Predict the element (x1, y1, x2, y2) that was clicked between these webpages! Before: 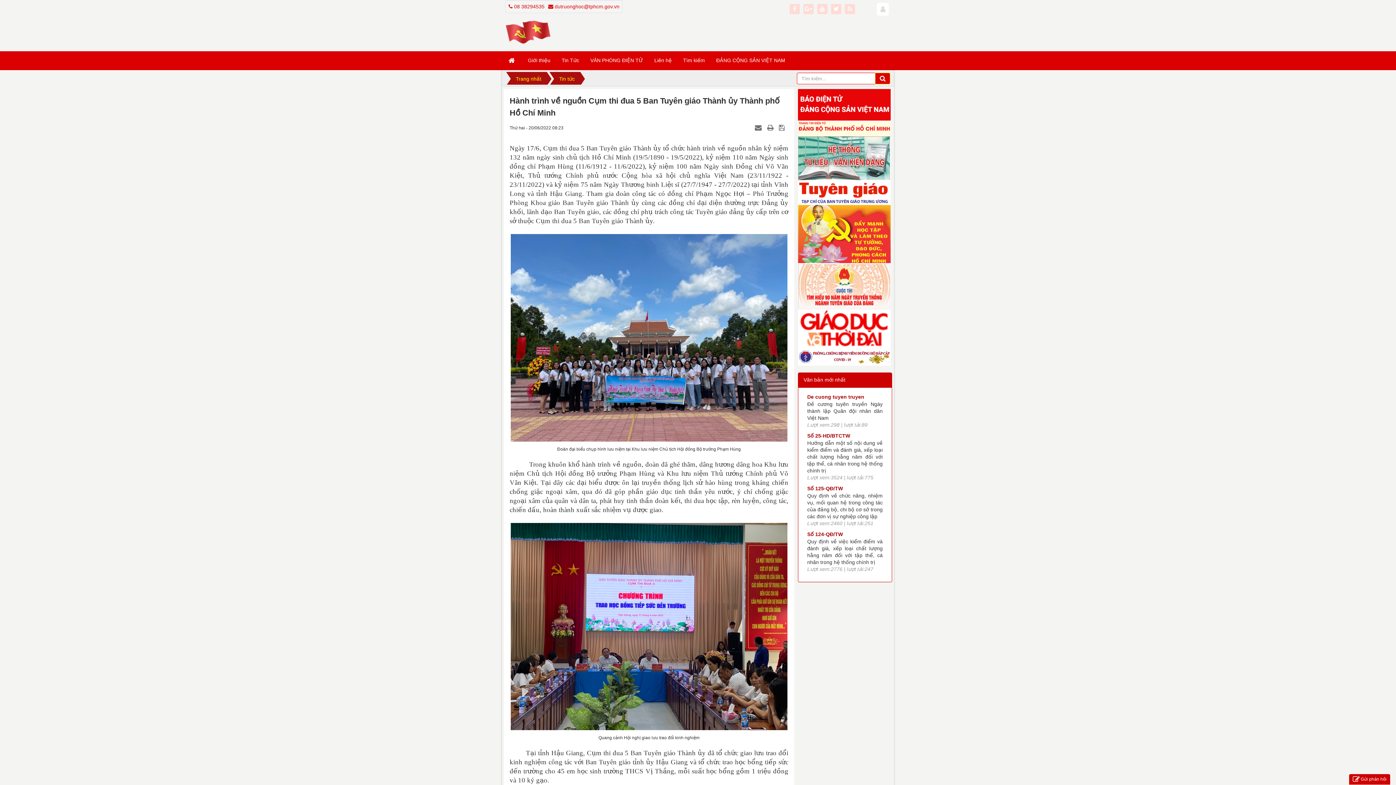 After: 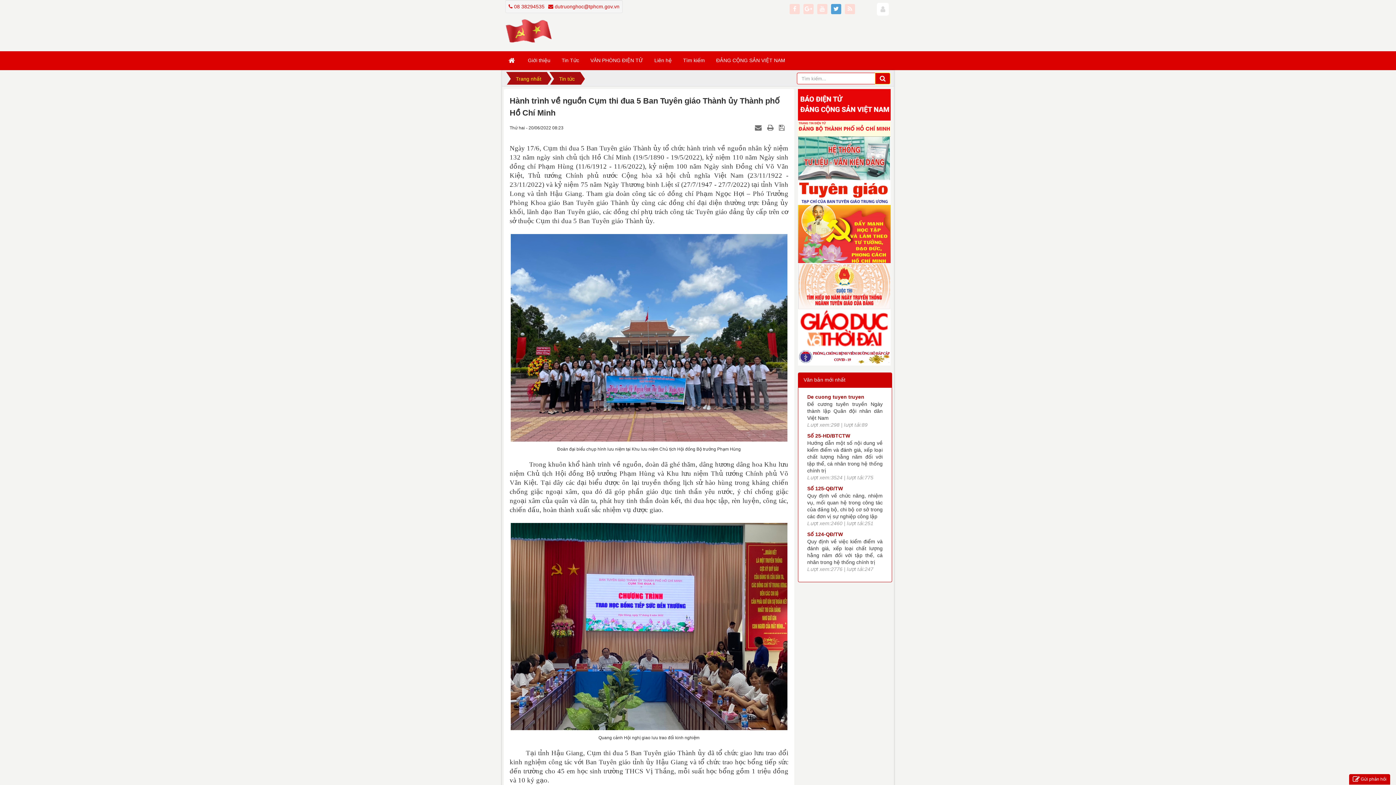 Action: label:   bbox: (831, 4, 841, 14)